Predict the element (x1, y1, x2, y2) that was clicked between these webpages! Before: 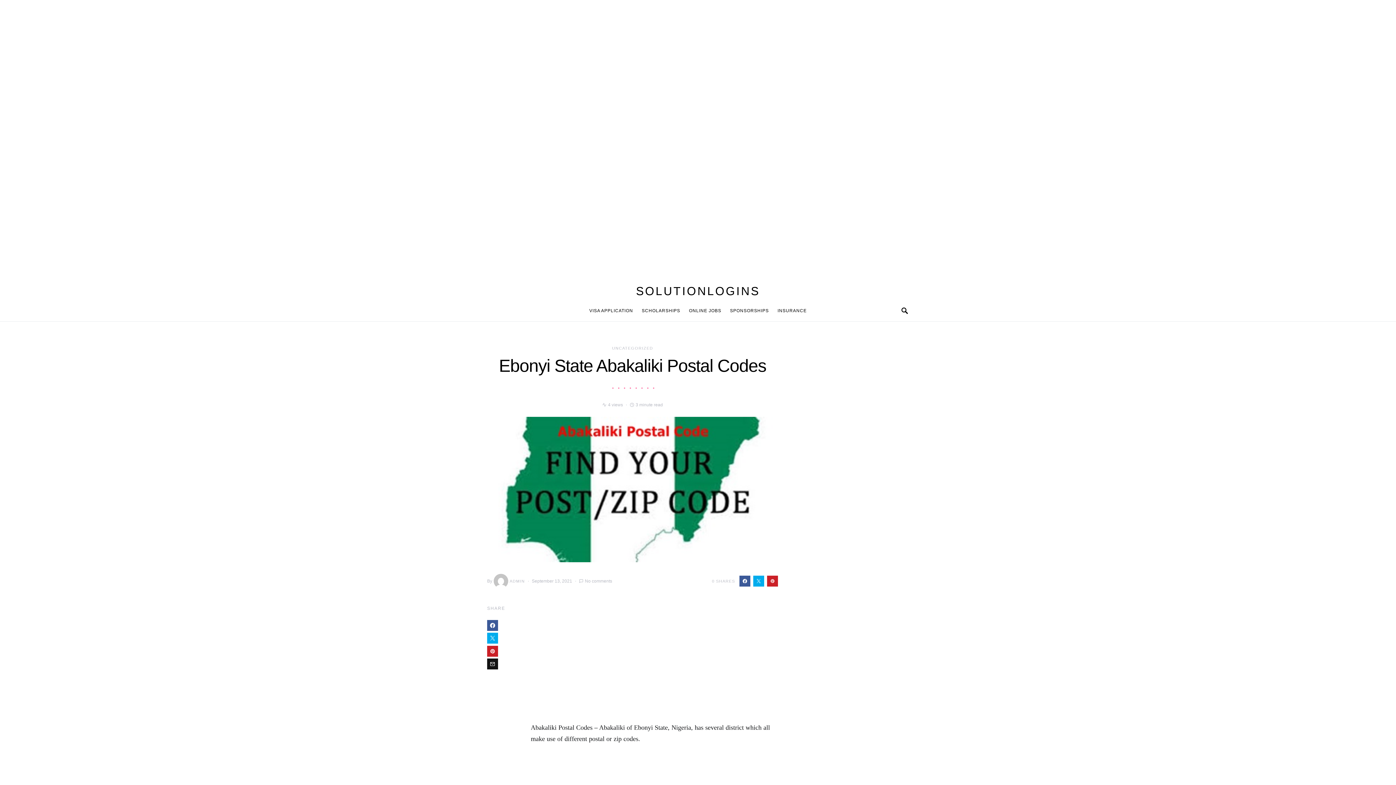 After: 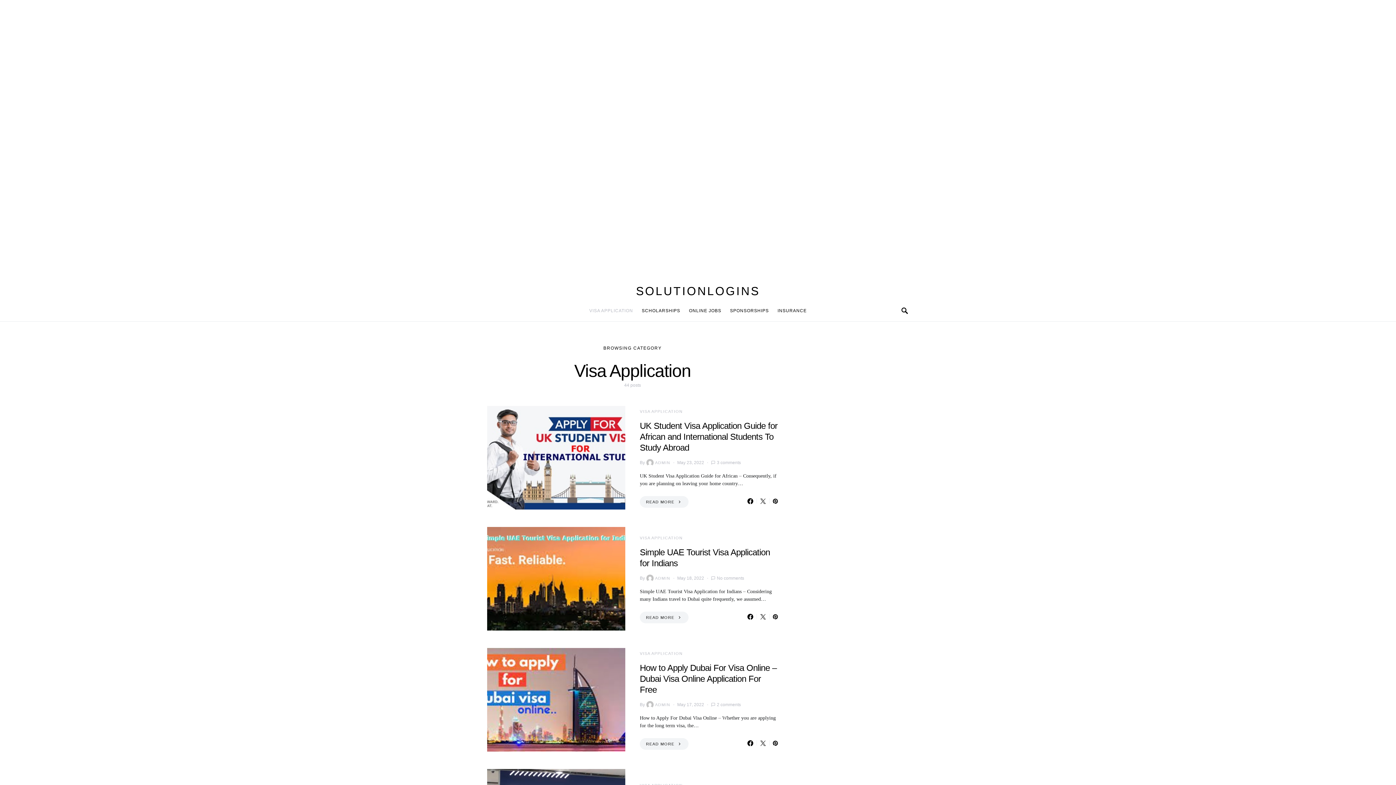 Action: bbox: (589, 299, 637, 321) label: VISA APPLICATION